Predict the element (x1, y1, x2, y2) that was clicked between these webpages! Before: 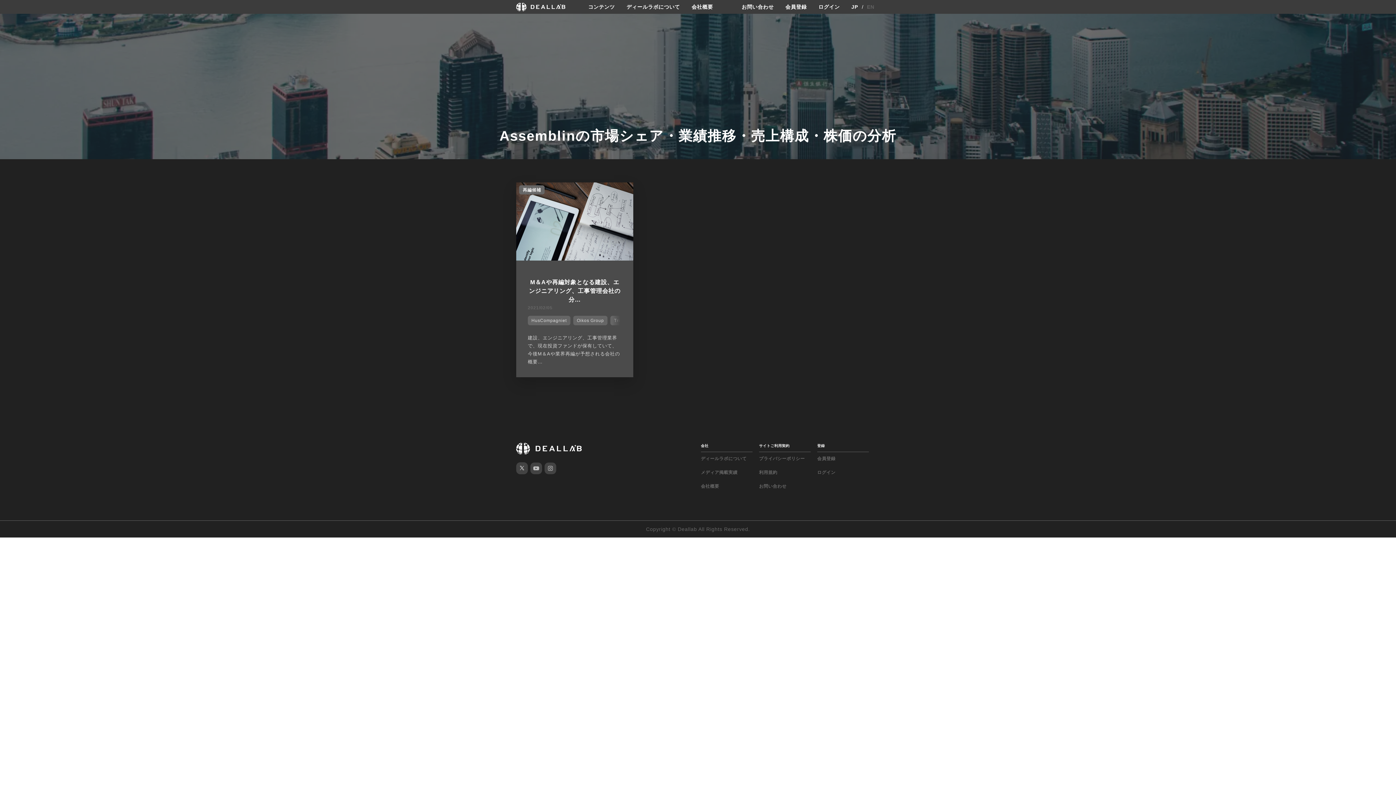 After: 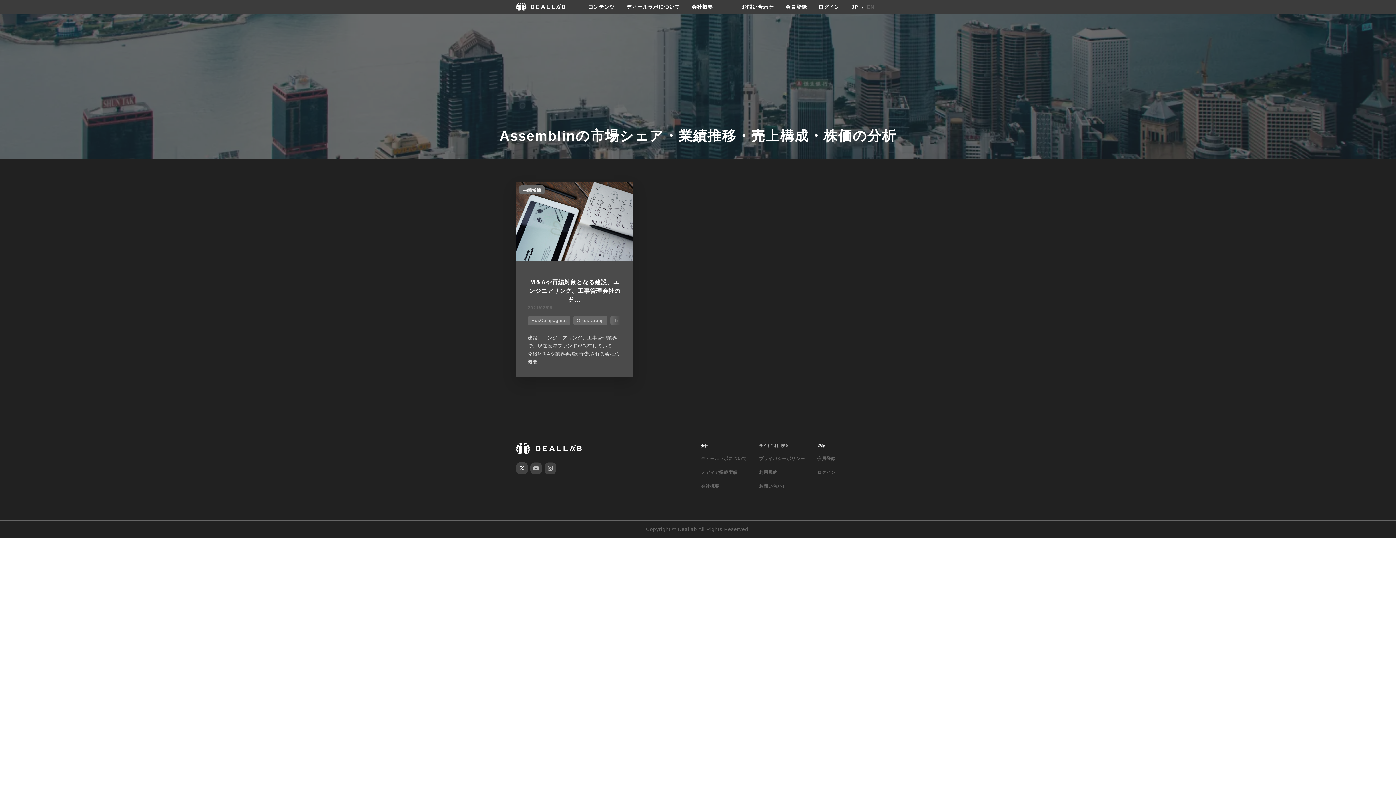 Action: label: サイトご利用契約 bbox: (759, 443, 789, 447)